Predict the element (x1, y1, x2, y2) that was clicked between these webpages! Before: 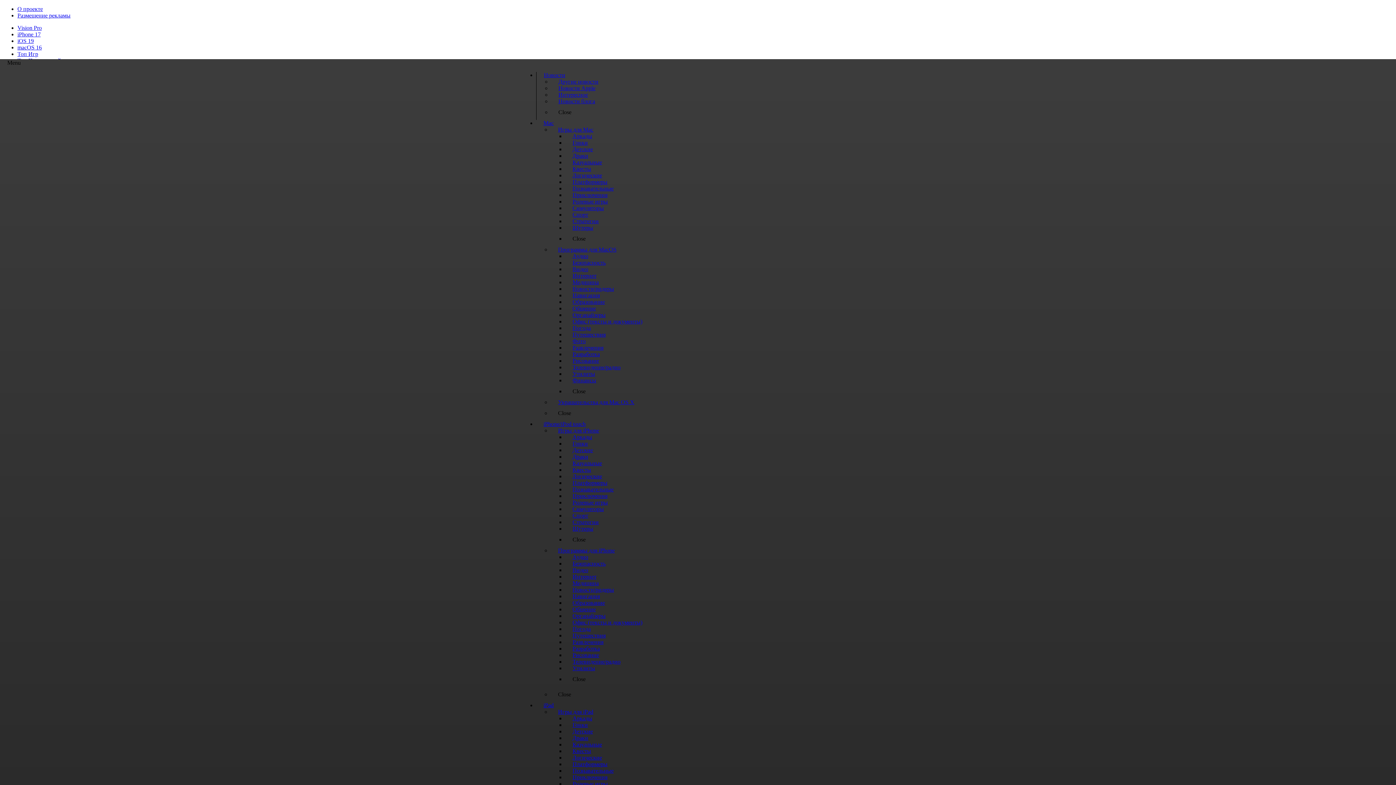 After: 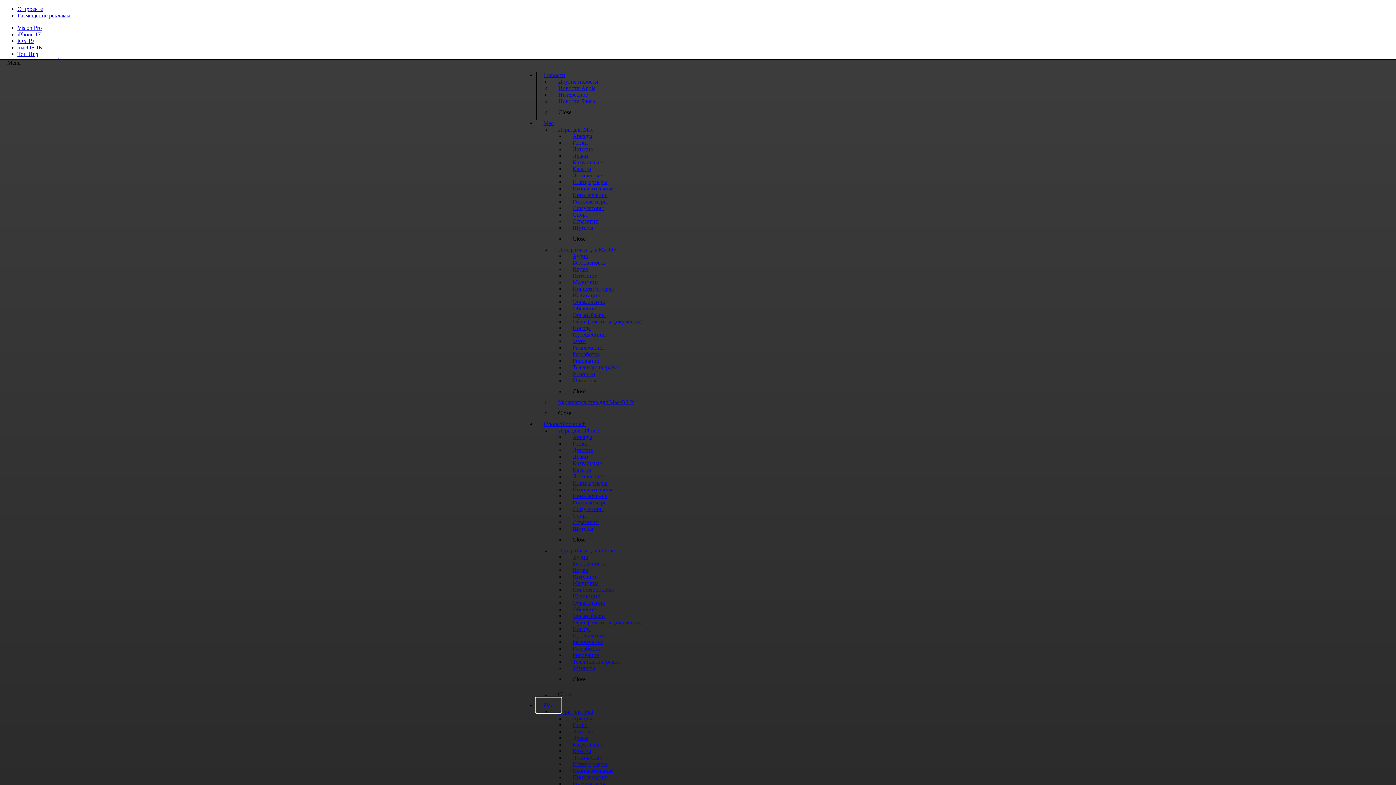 Action: bbox: (536, 698, 561, 713) label: iPad